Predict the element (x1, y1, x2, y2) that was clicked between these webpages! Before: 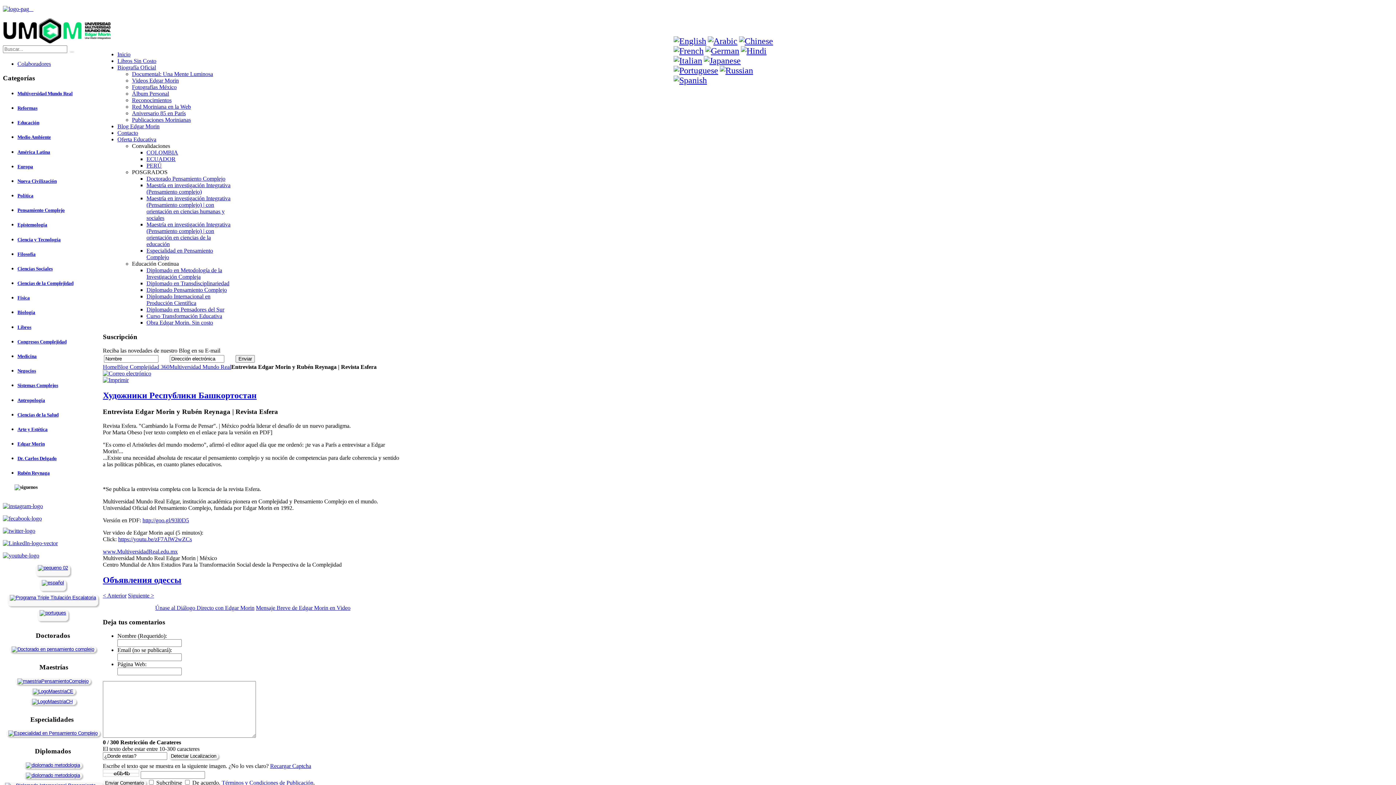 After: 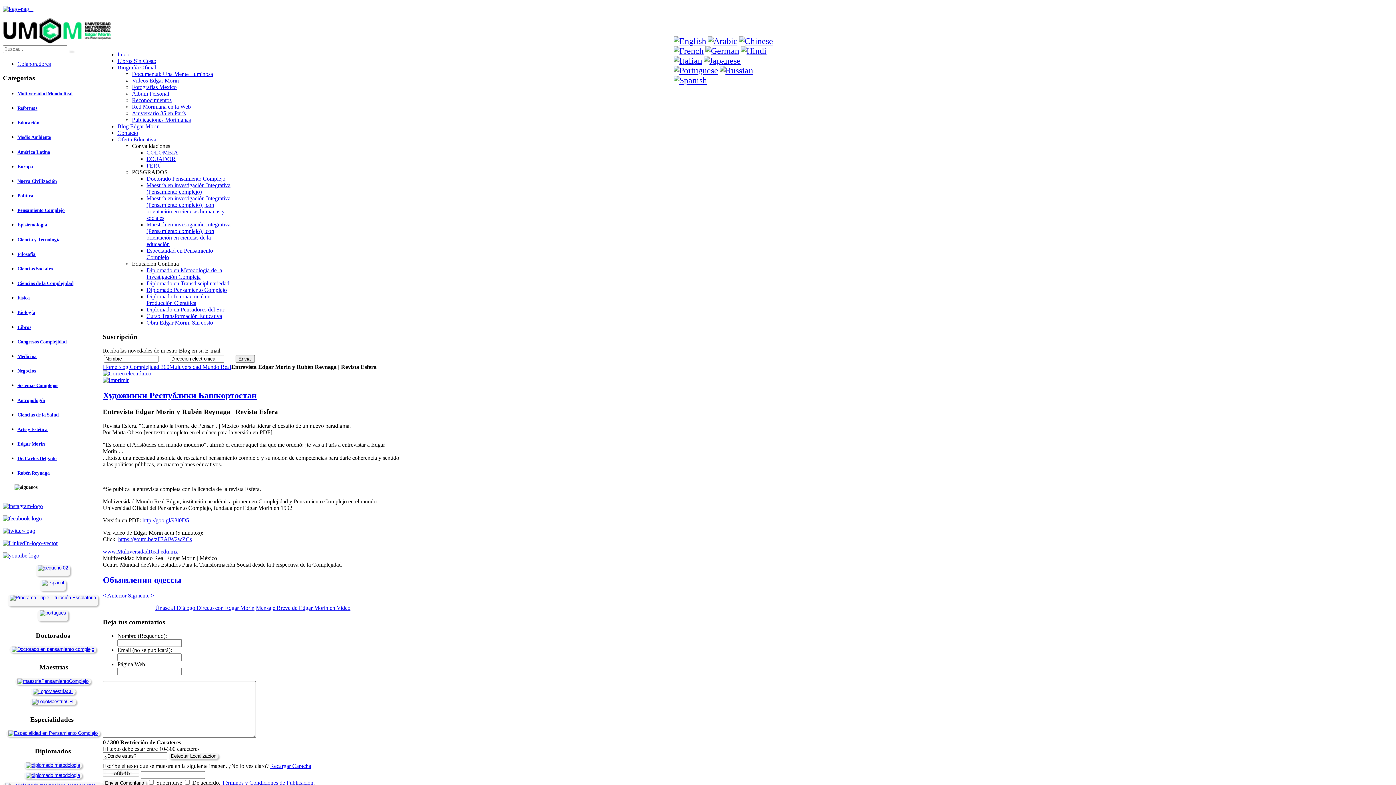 Action: bbox: (673, 36, 706, 46)